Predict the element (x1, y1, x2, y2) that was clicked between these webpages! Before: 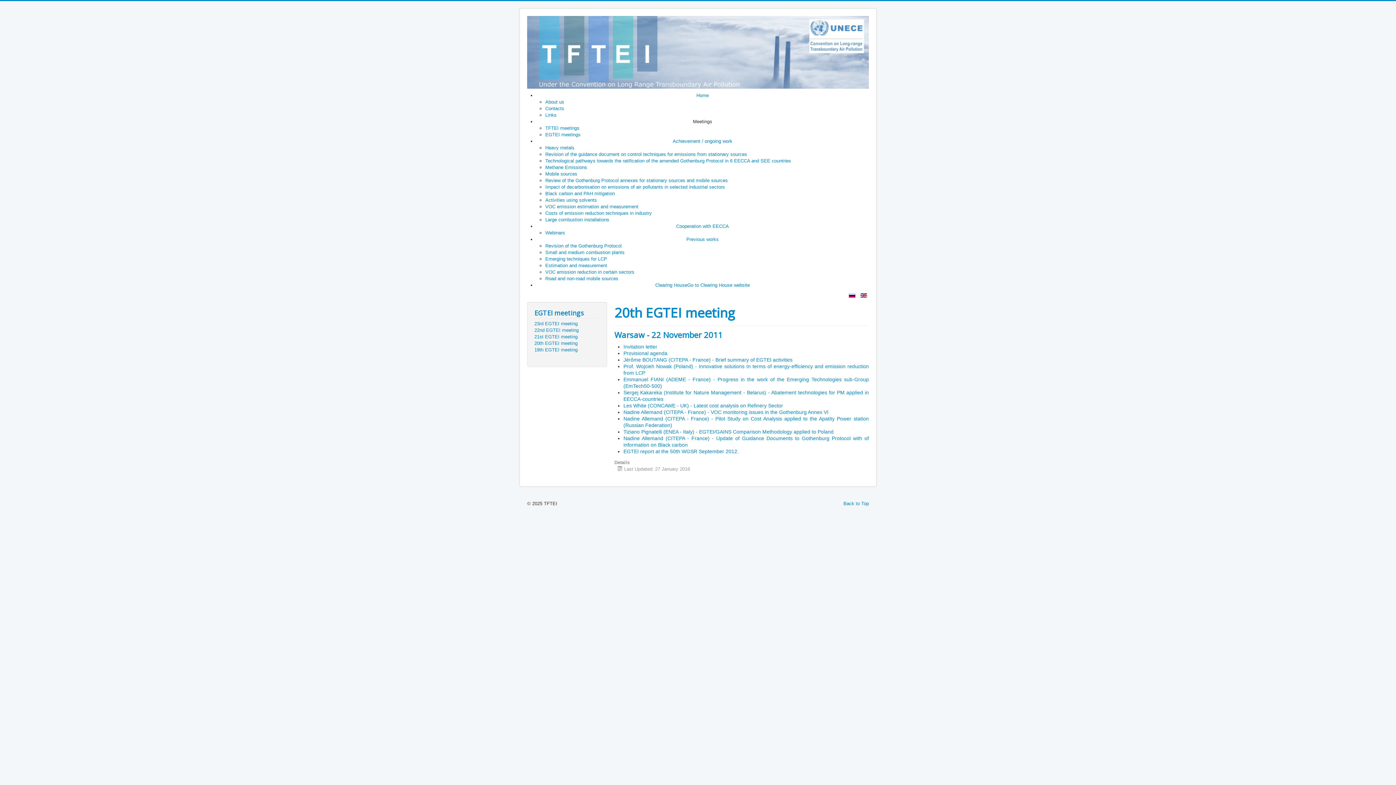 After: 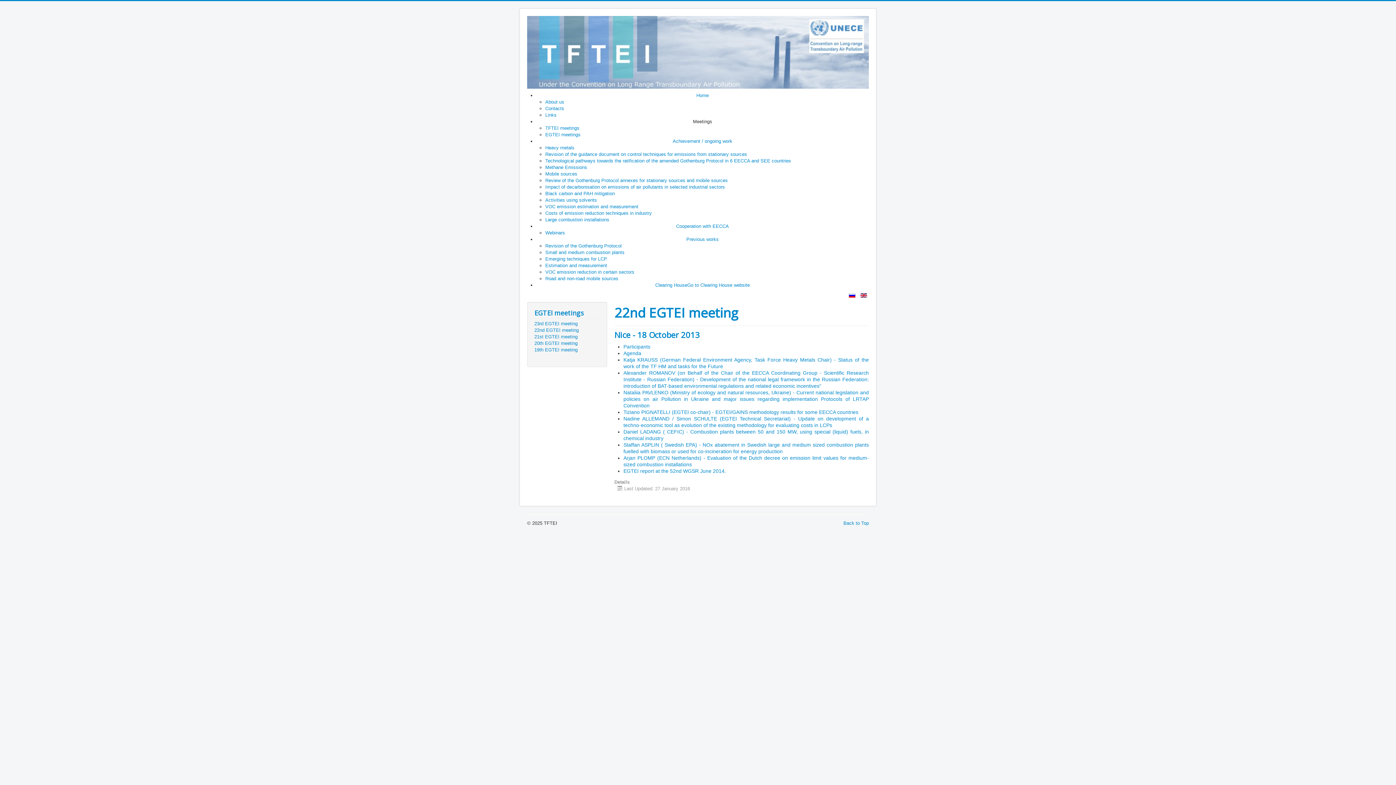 Action: bbox: (534, 327, 600, 333) label: 22nd EGTEI meeting